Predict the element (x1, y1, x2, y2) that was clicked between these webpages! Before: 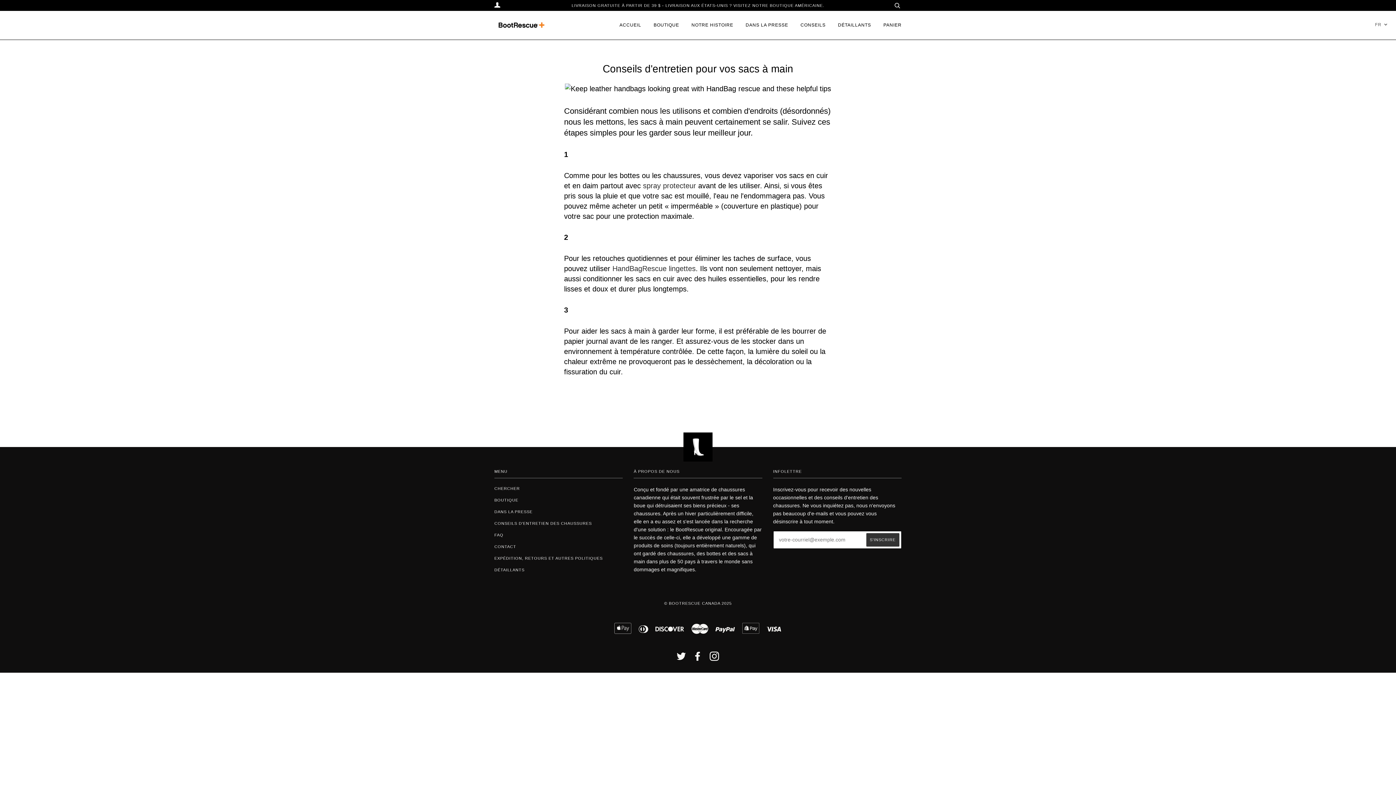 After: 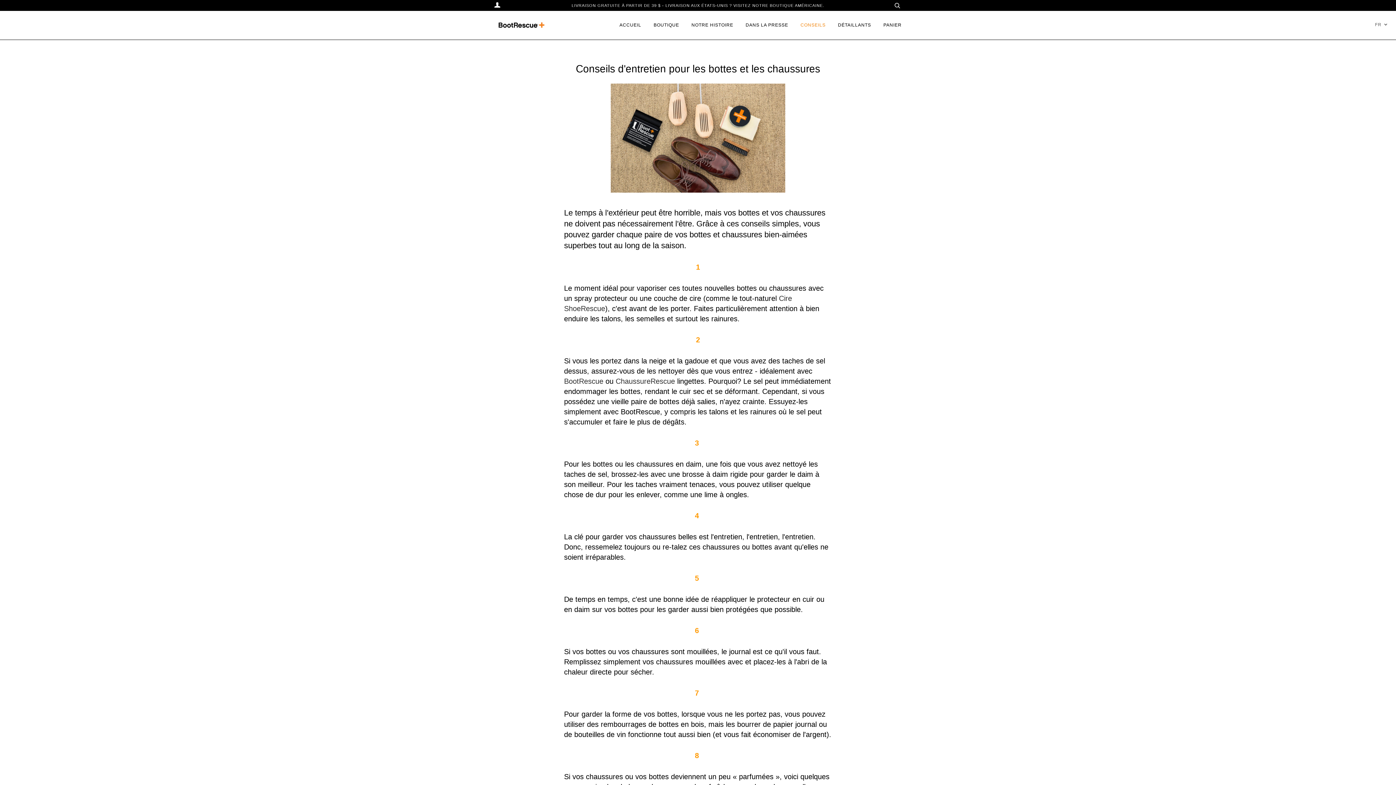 Action: bbox: (800, 10, 825, 39) label: CONSEILS